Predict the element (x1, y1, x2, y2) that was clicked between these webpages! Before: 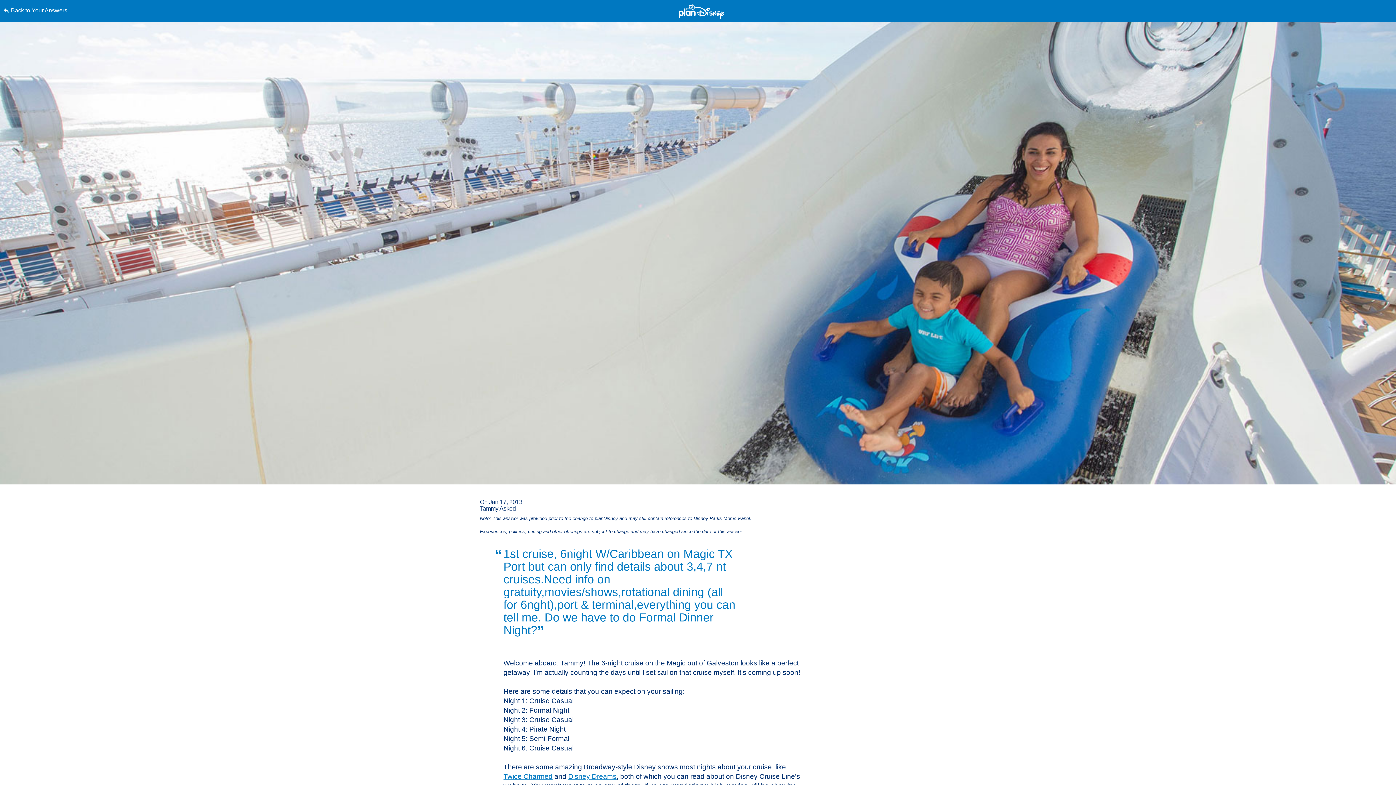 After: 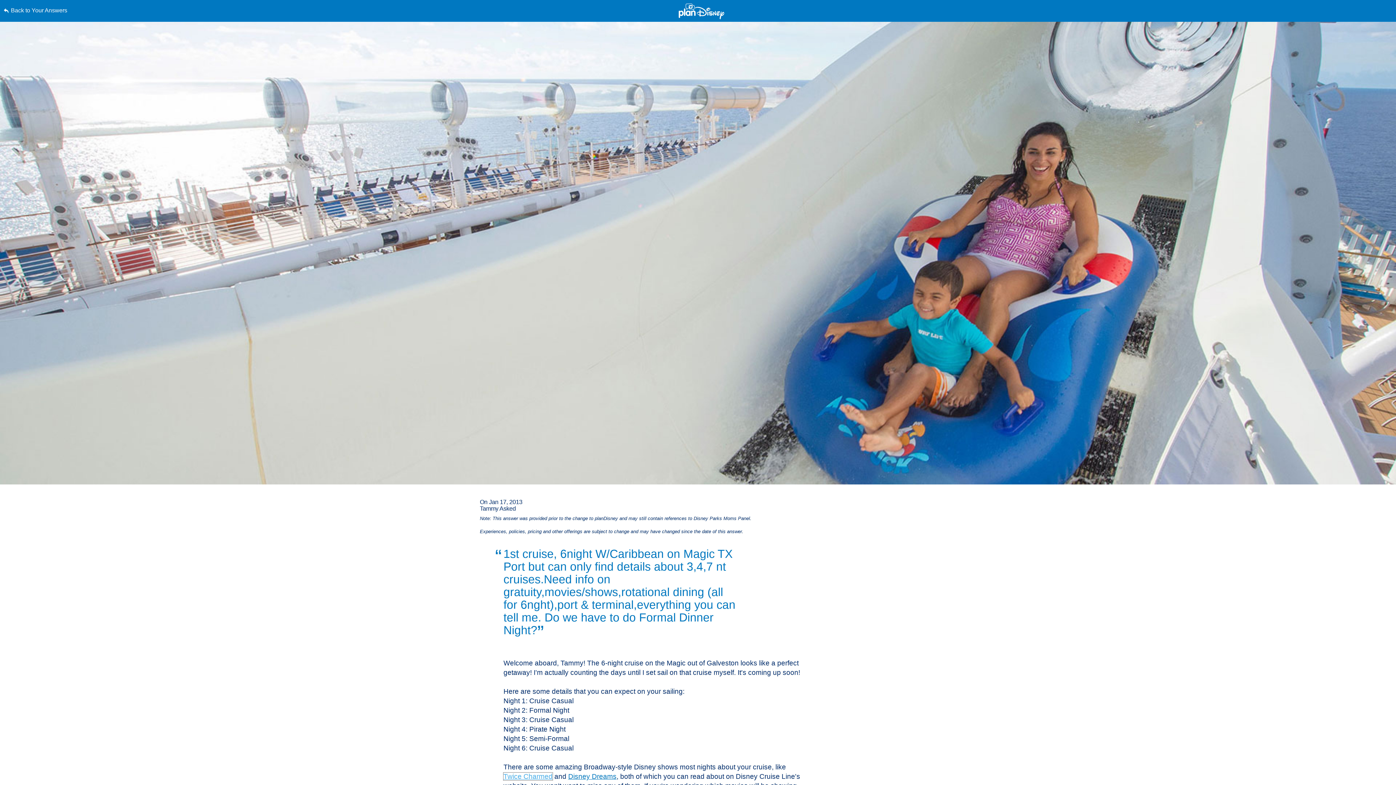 Action: bbox: (503, 773, 552, 780) label: Twice Charmed